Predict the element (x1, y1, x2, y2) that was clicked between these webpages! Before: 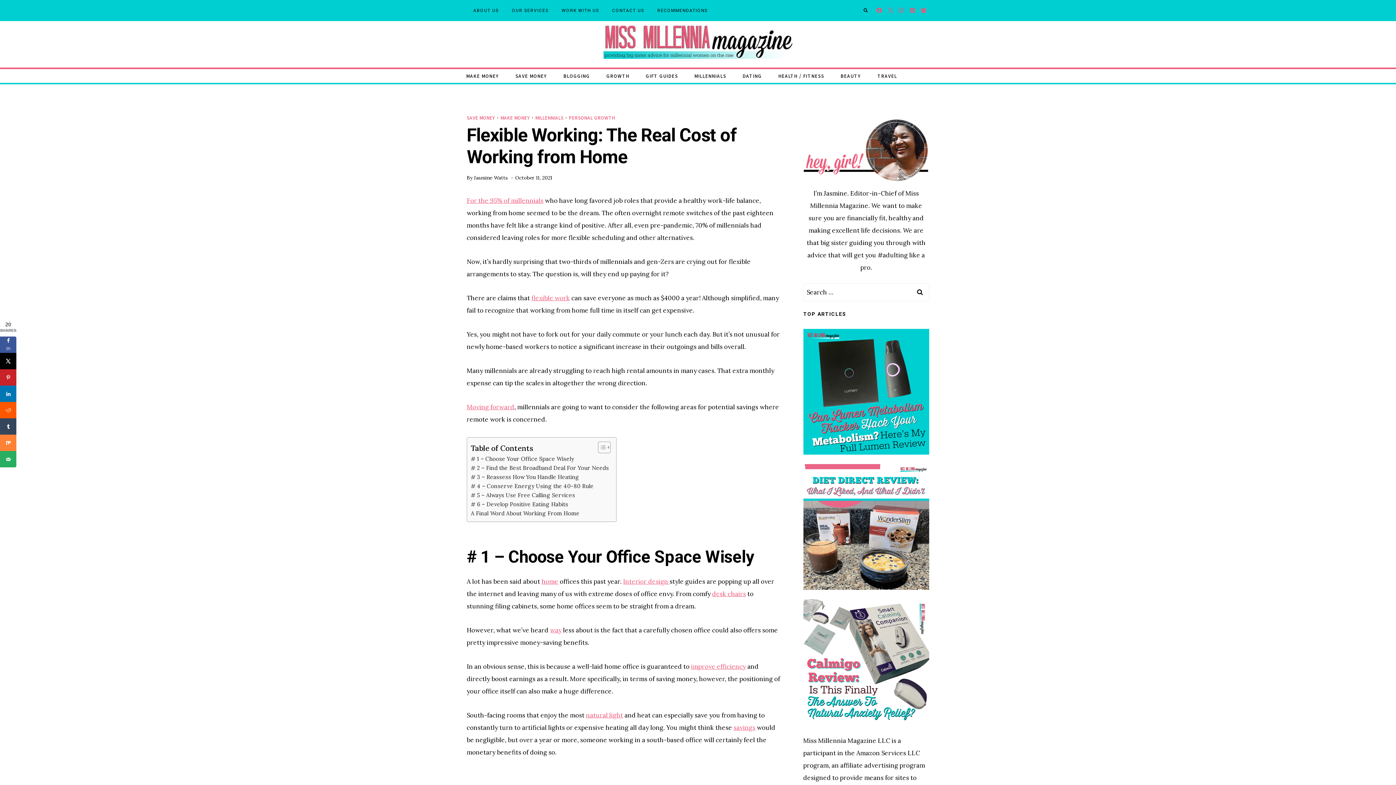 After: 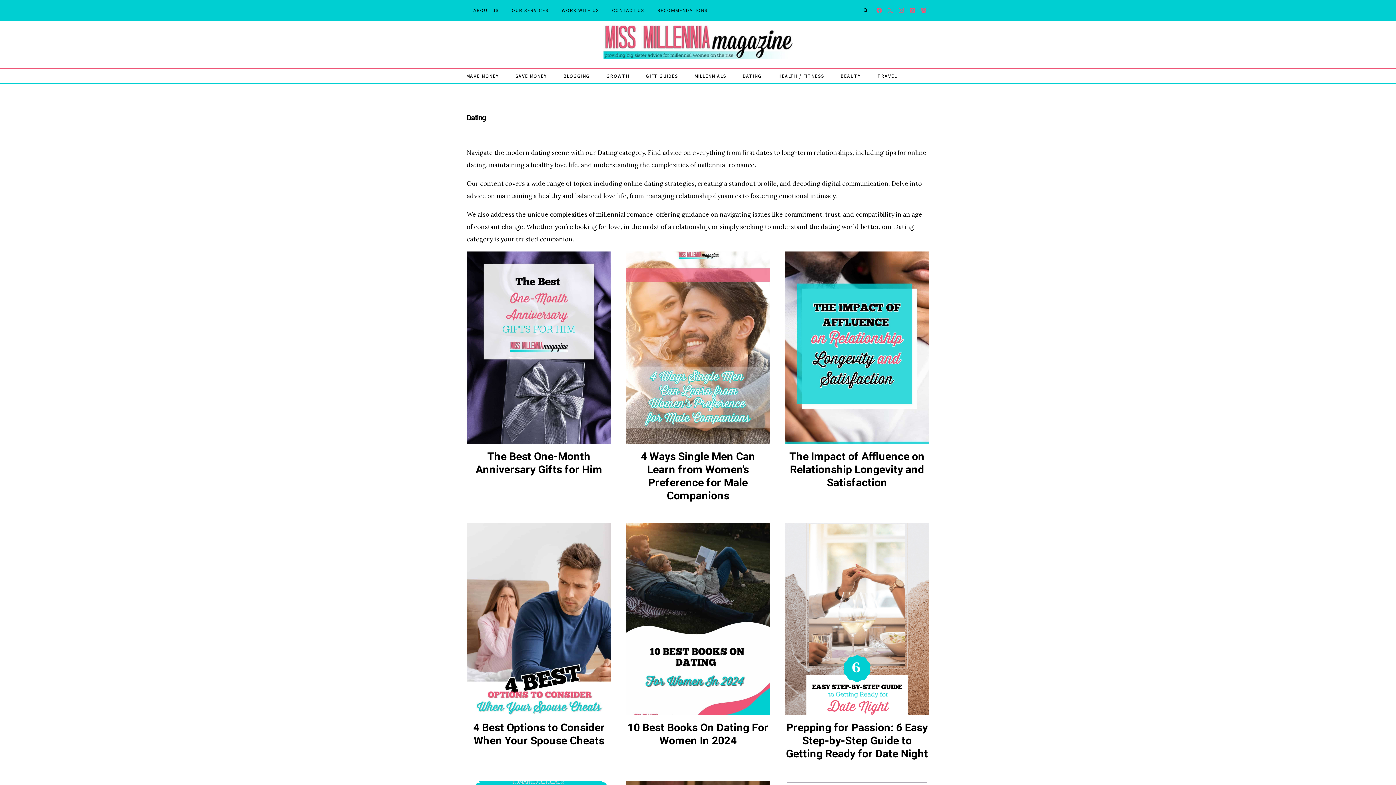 Action: label: DATING bbox: (734, 69, 770, 83)